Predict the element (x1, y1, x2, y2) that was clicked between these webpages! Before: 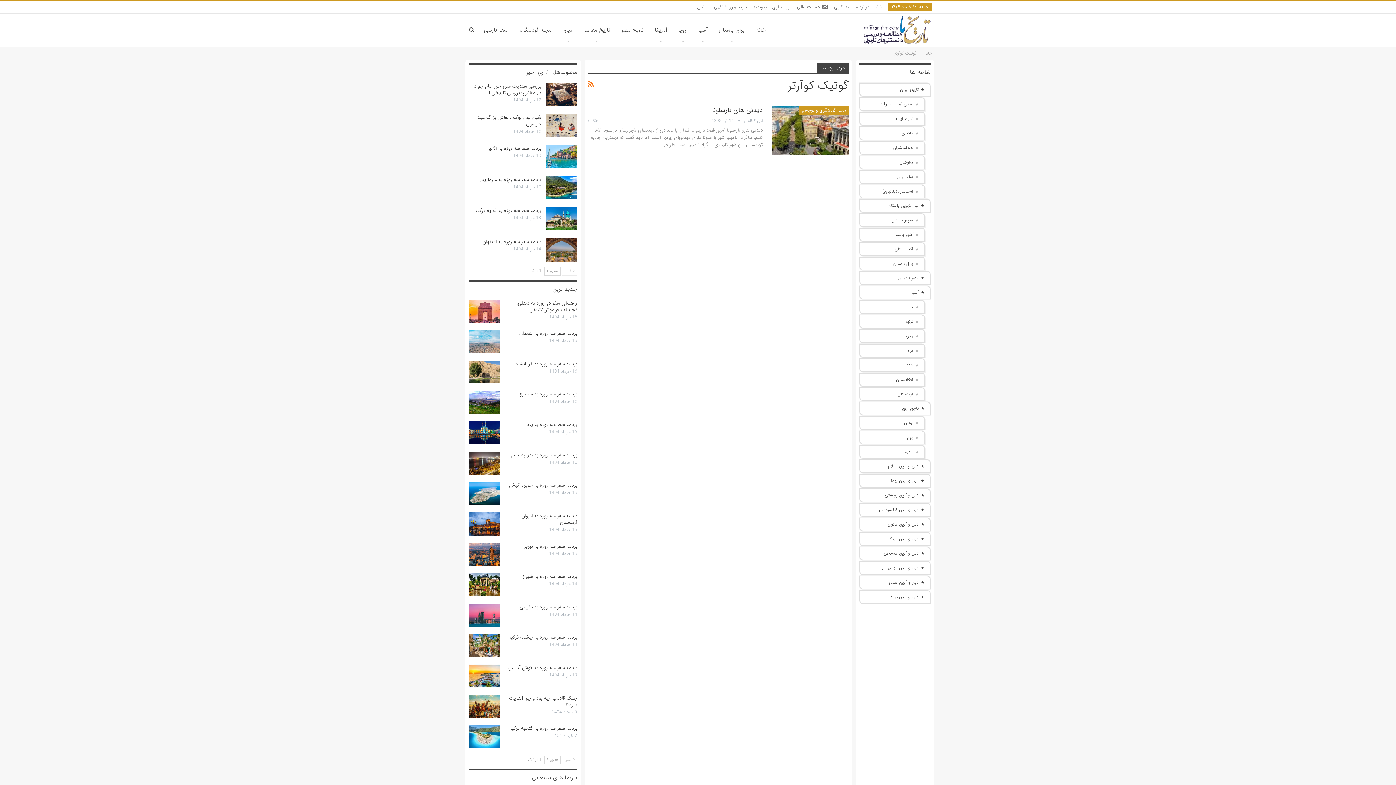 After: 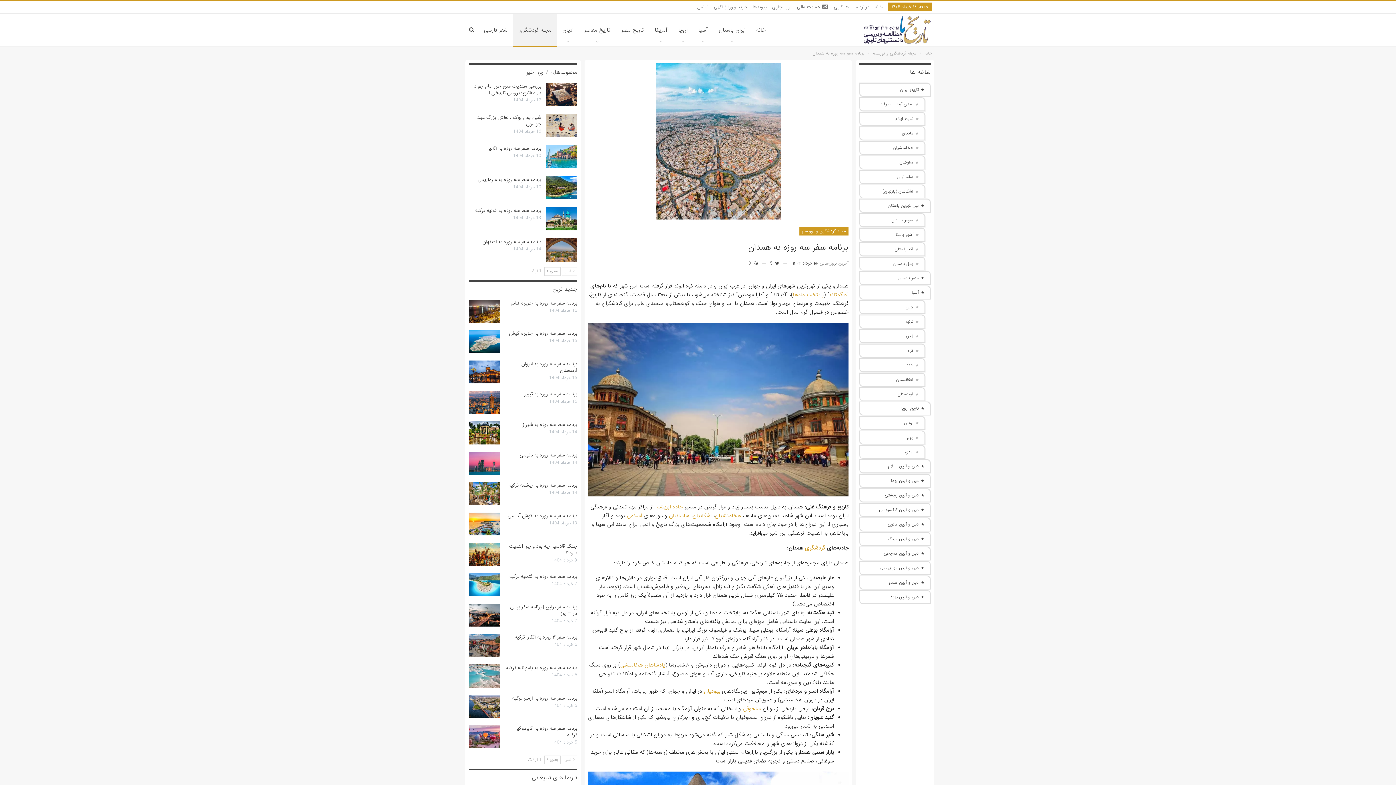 Action: bbox: (469, 330, 500, 353)